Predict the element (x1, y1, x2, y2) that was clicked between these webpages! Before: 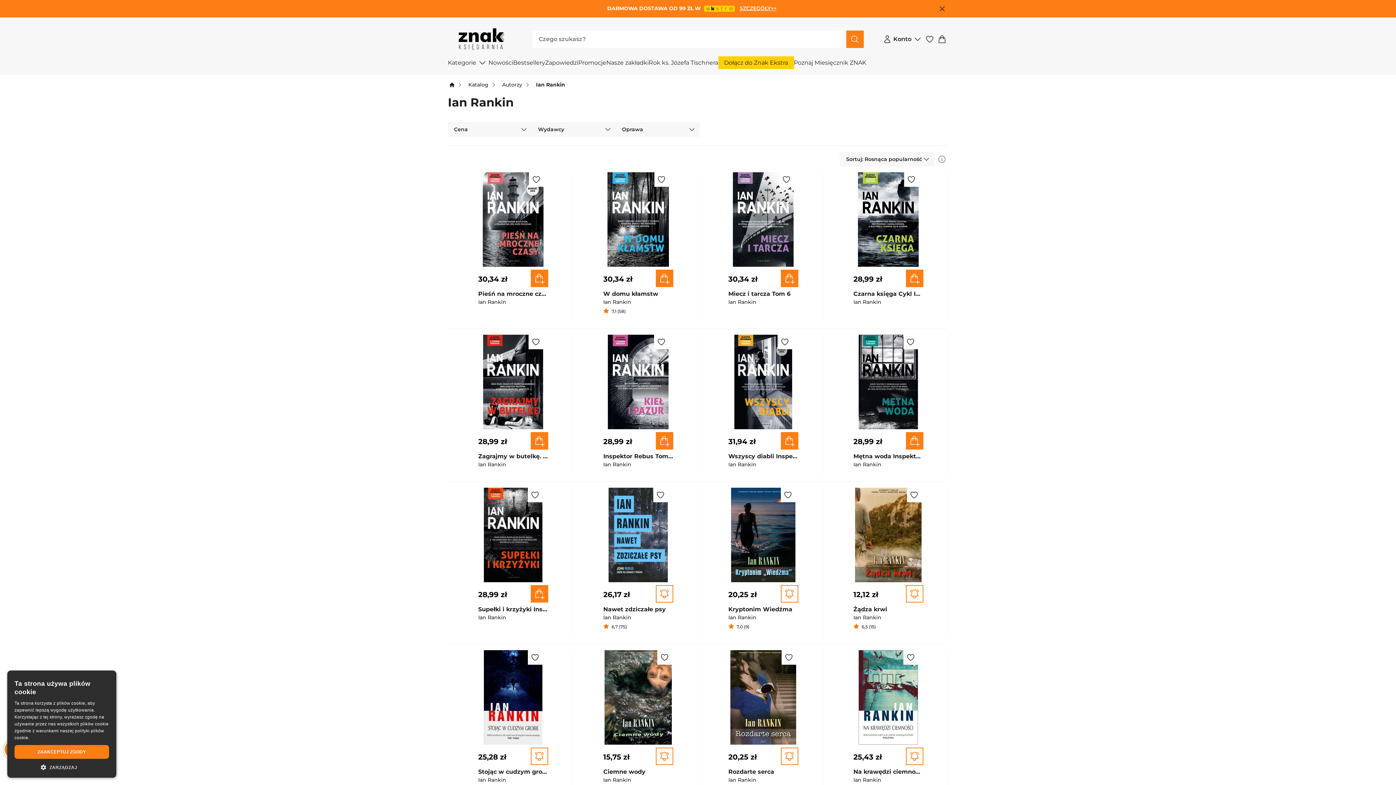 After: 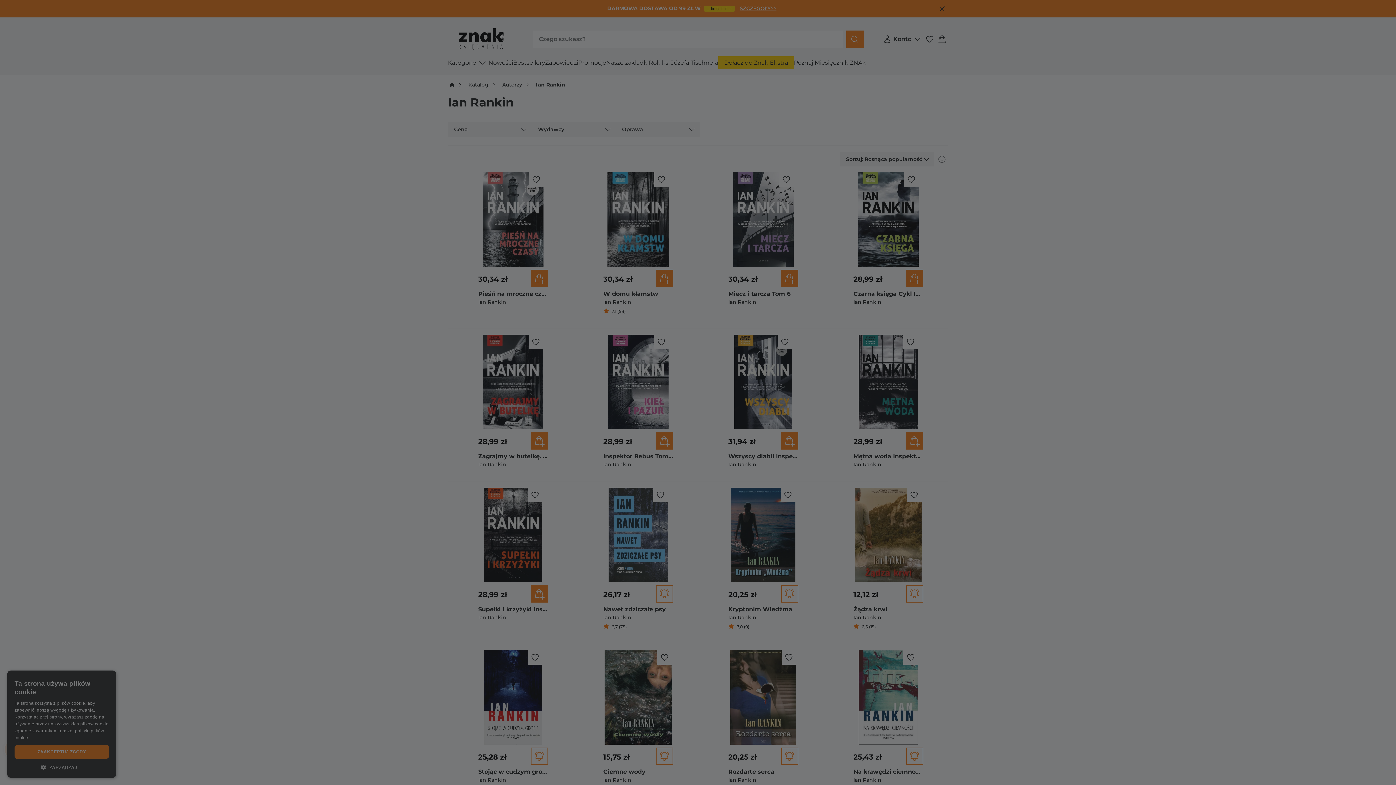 Action: bbox: (906, 748, 923, 765)